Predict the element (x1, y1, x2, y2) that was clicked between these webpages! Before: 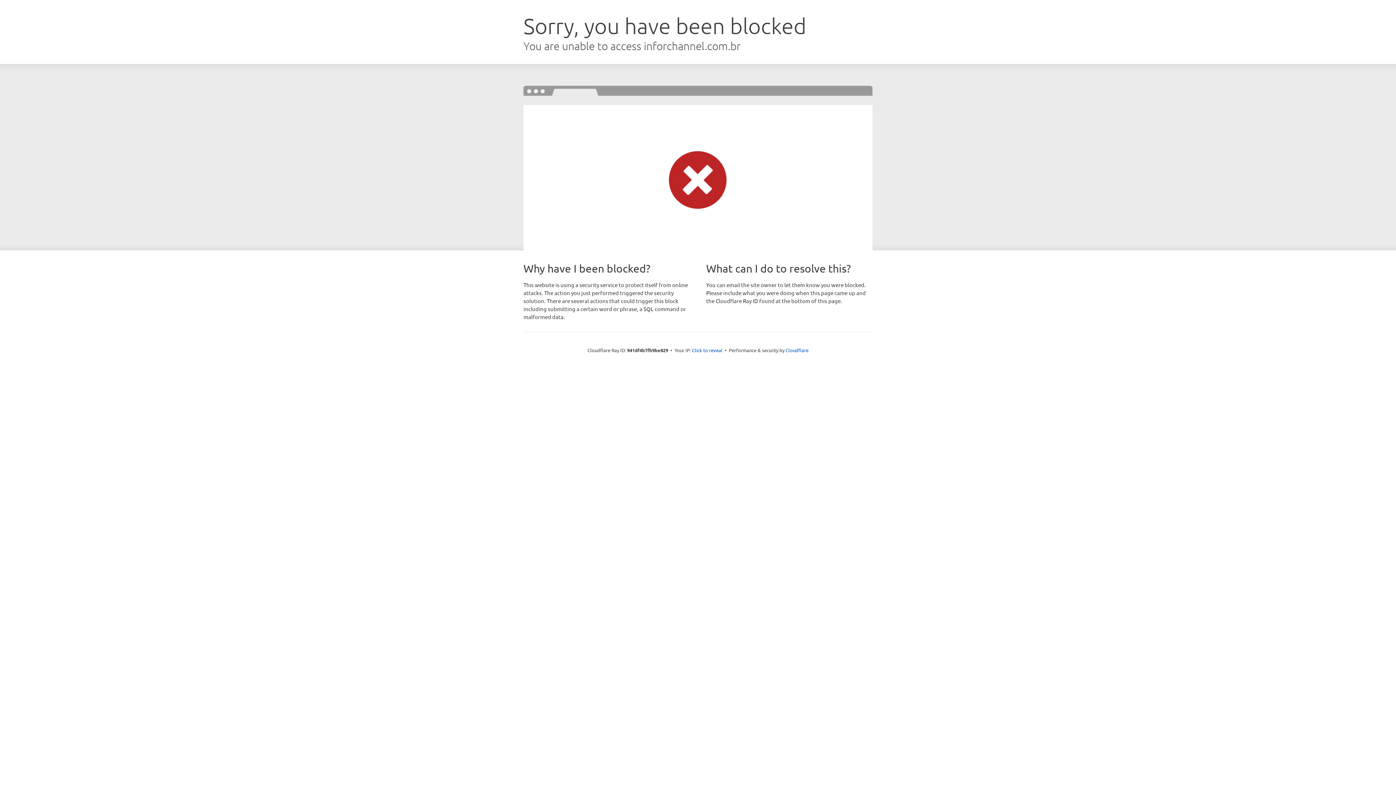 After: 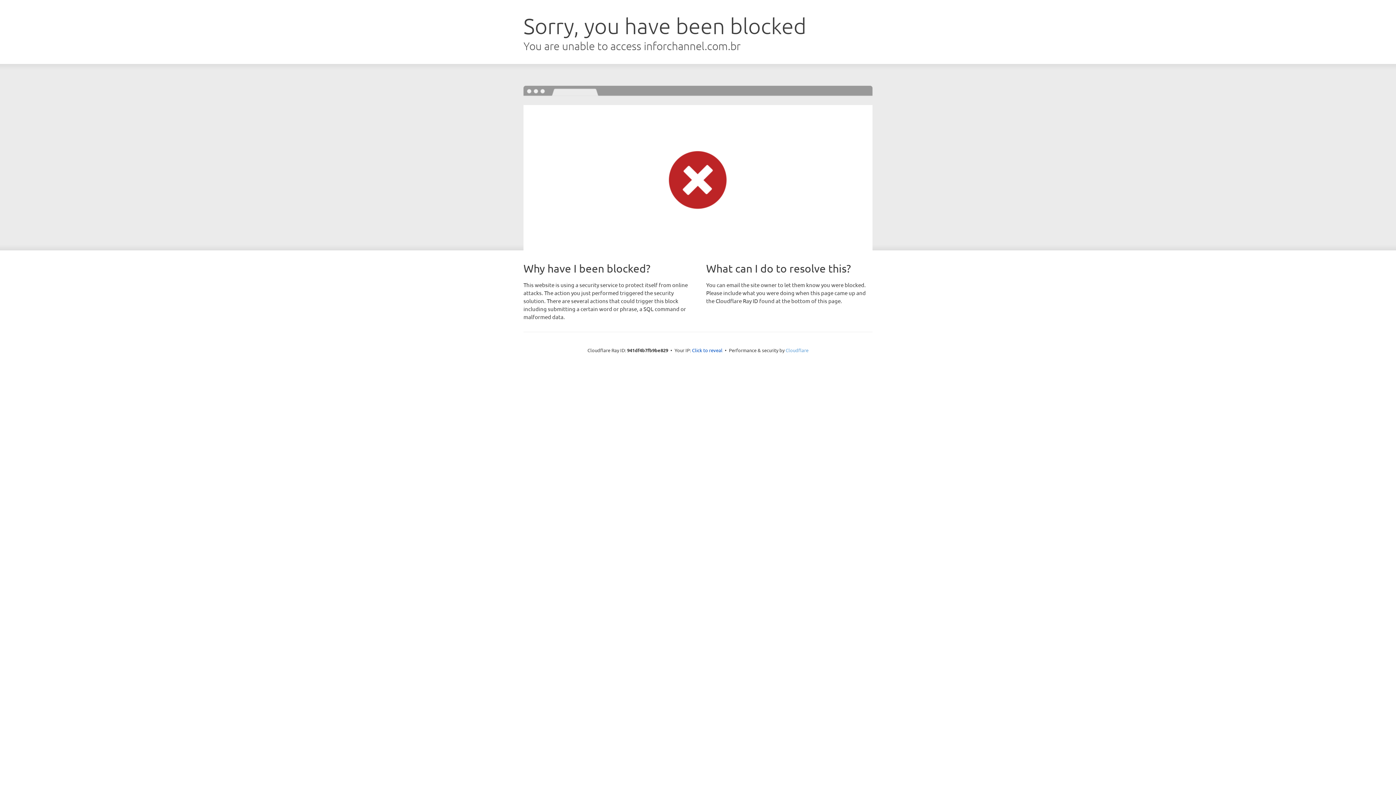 Action: bbox: (785, 347, 808, 353) label: Cloudflare